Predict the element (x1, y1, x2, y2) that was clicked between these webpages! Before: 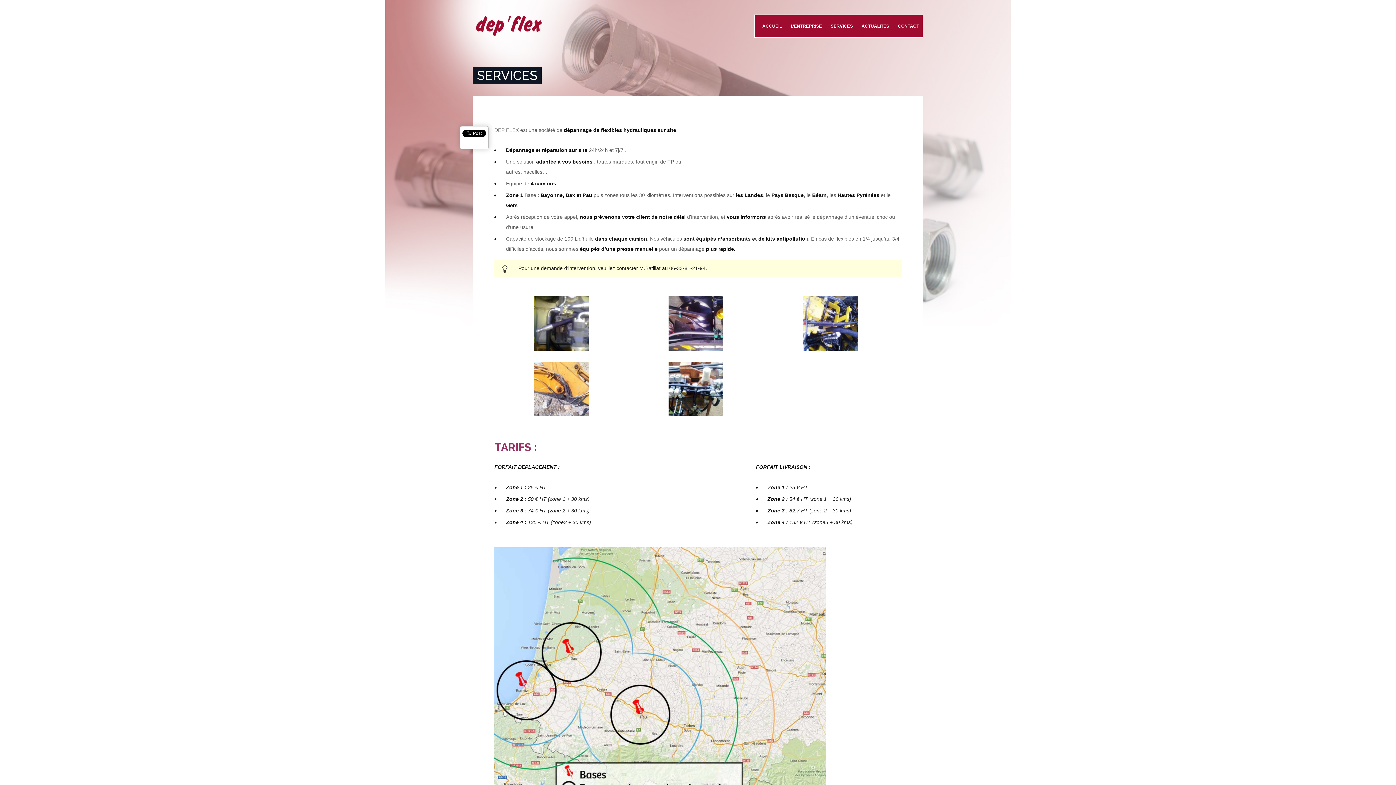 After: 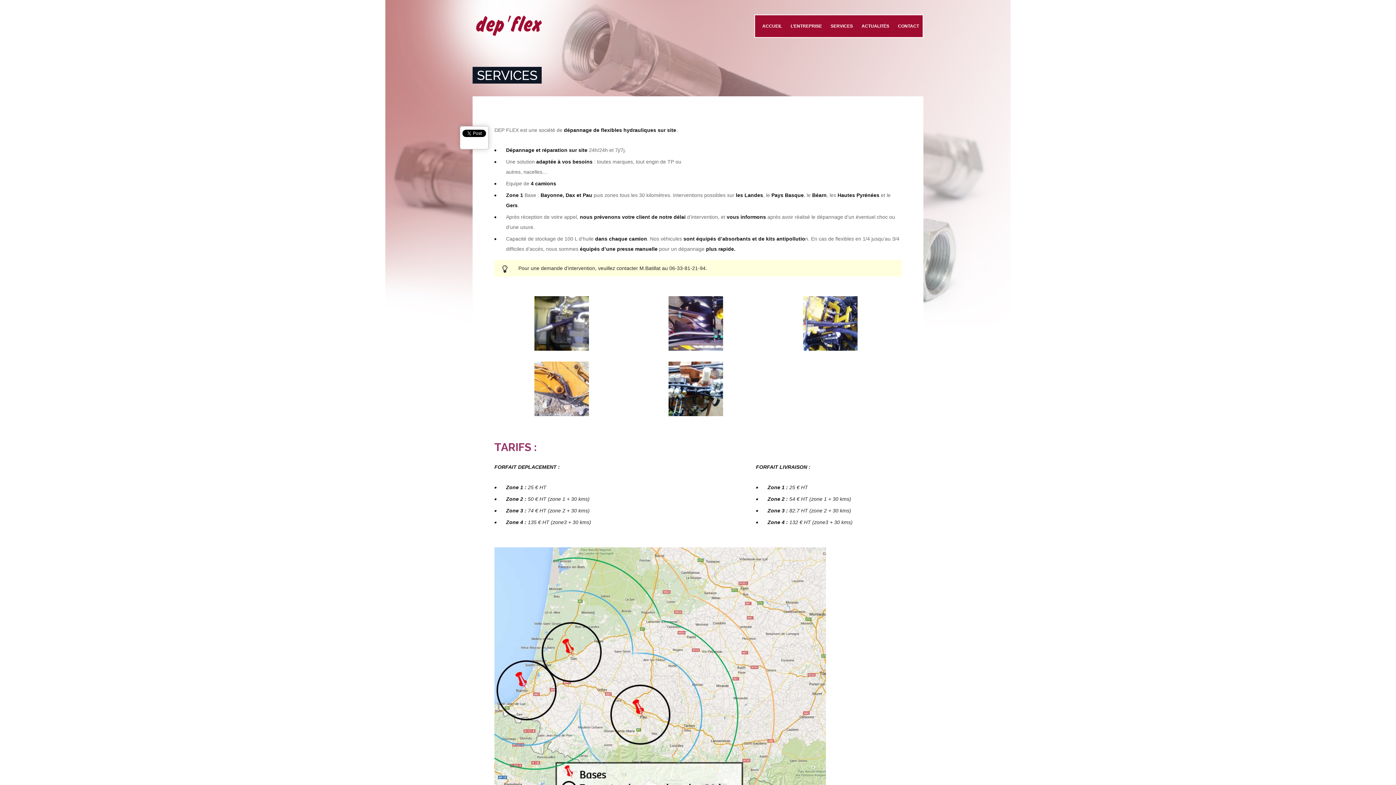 Action: label: SERVICES bbox: (827, 15, 856, 37)